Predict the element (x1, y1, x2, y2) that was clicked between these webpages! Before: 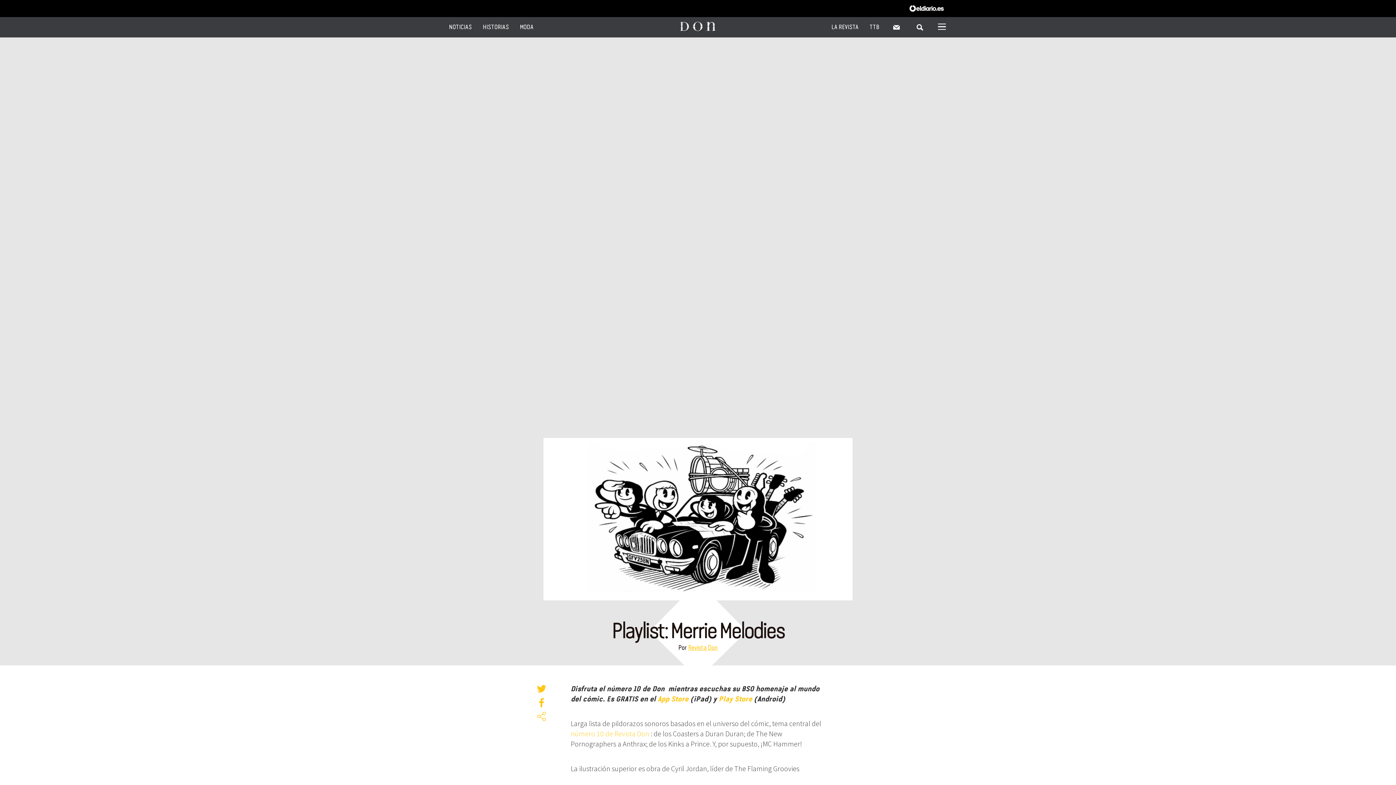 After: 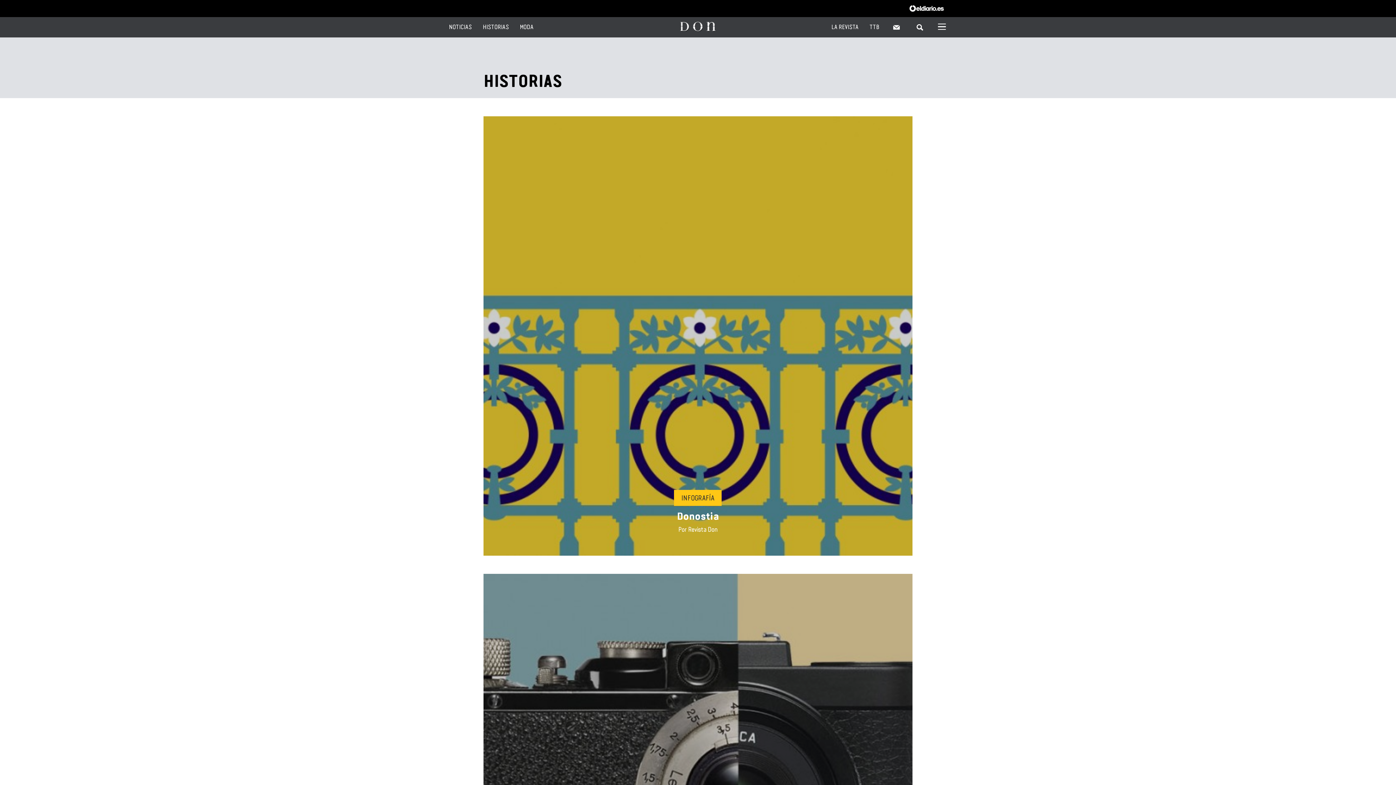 Action: bbox: (477, 17, 514, 36) label: HISTORIAS